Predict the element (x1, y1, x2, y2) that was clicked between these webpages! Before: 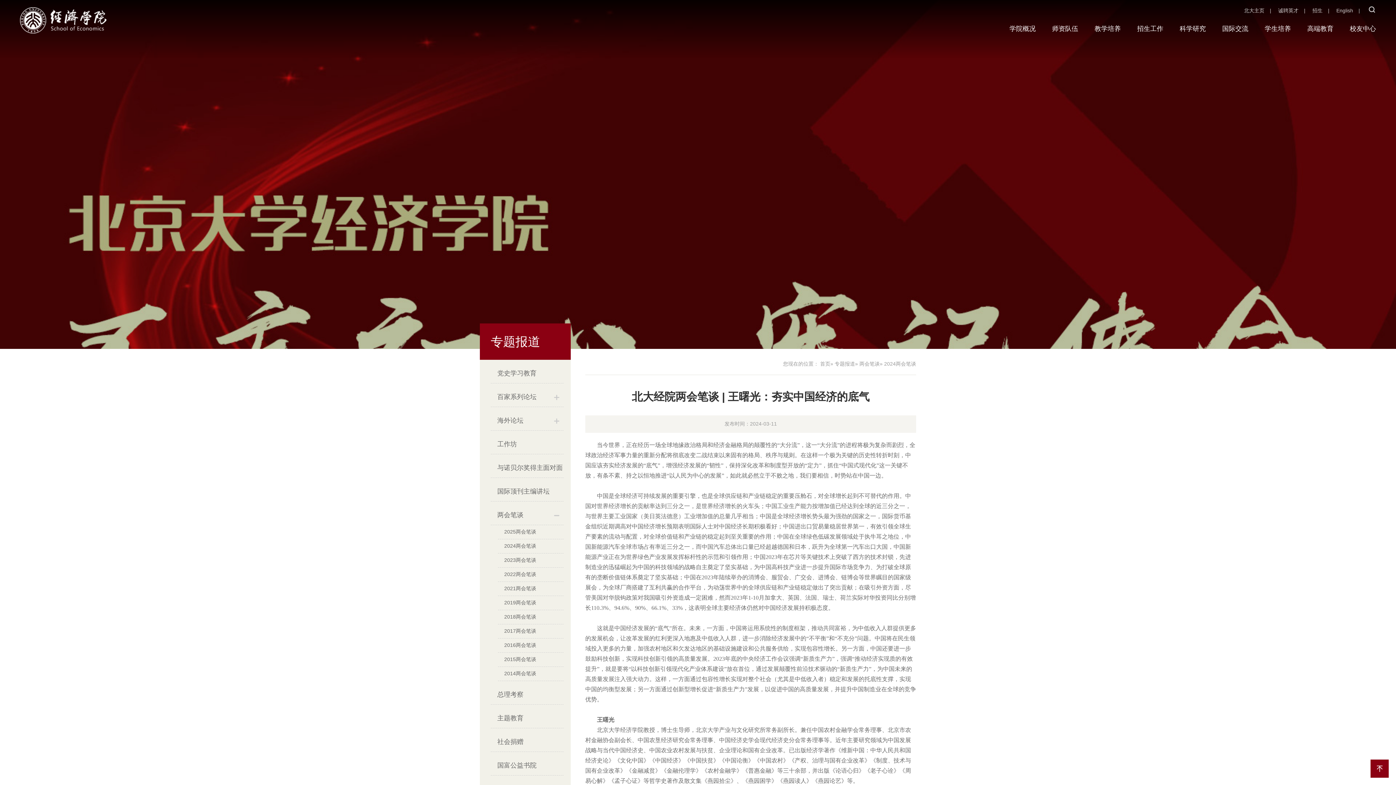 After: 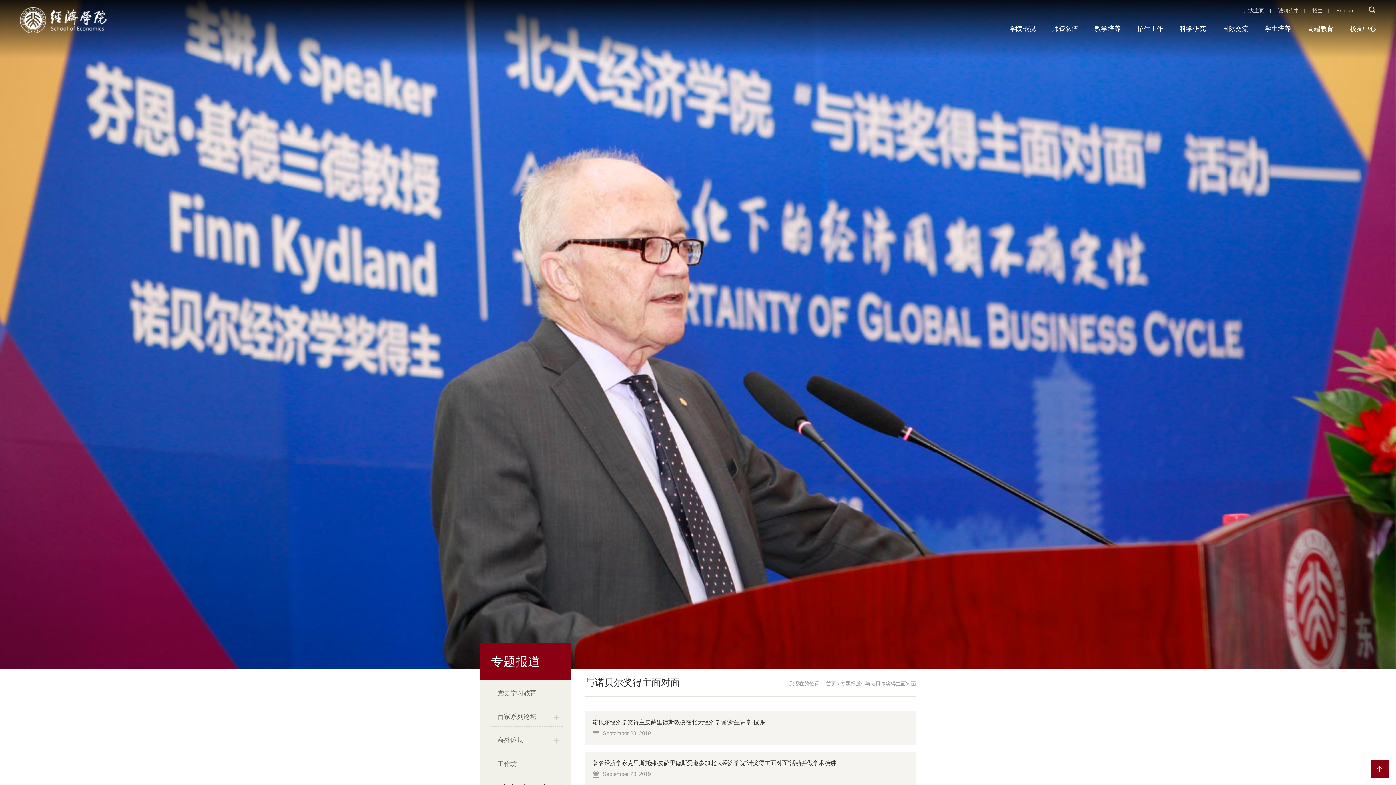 Action: label: 与诺贝尔奖得主面对面 bbox: (490, 454, 563, 478)